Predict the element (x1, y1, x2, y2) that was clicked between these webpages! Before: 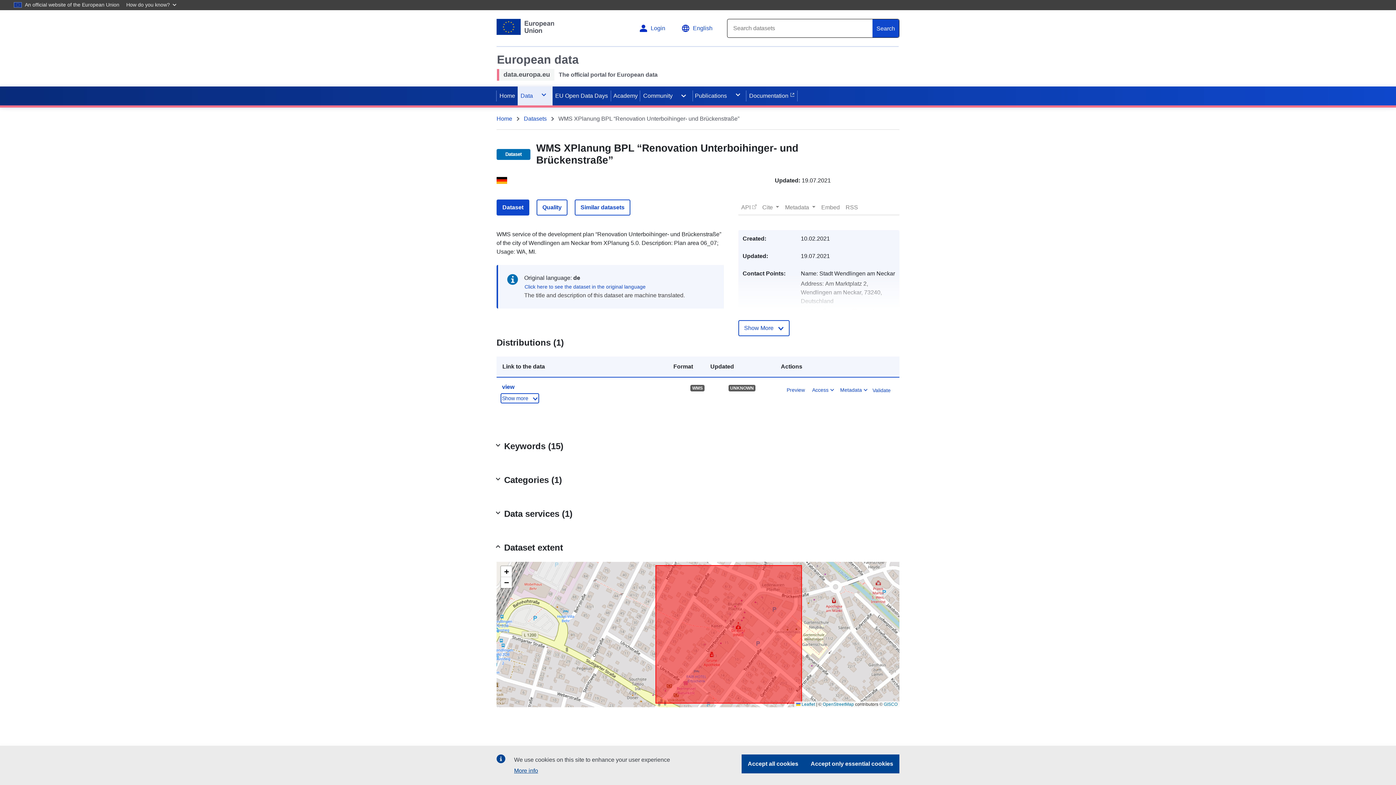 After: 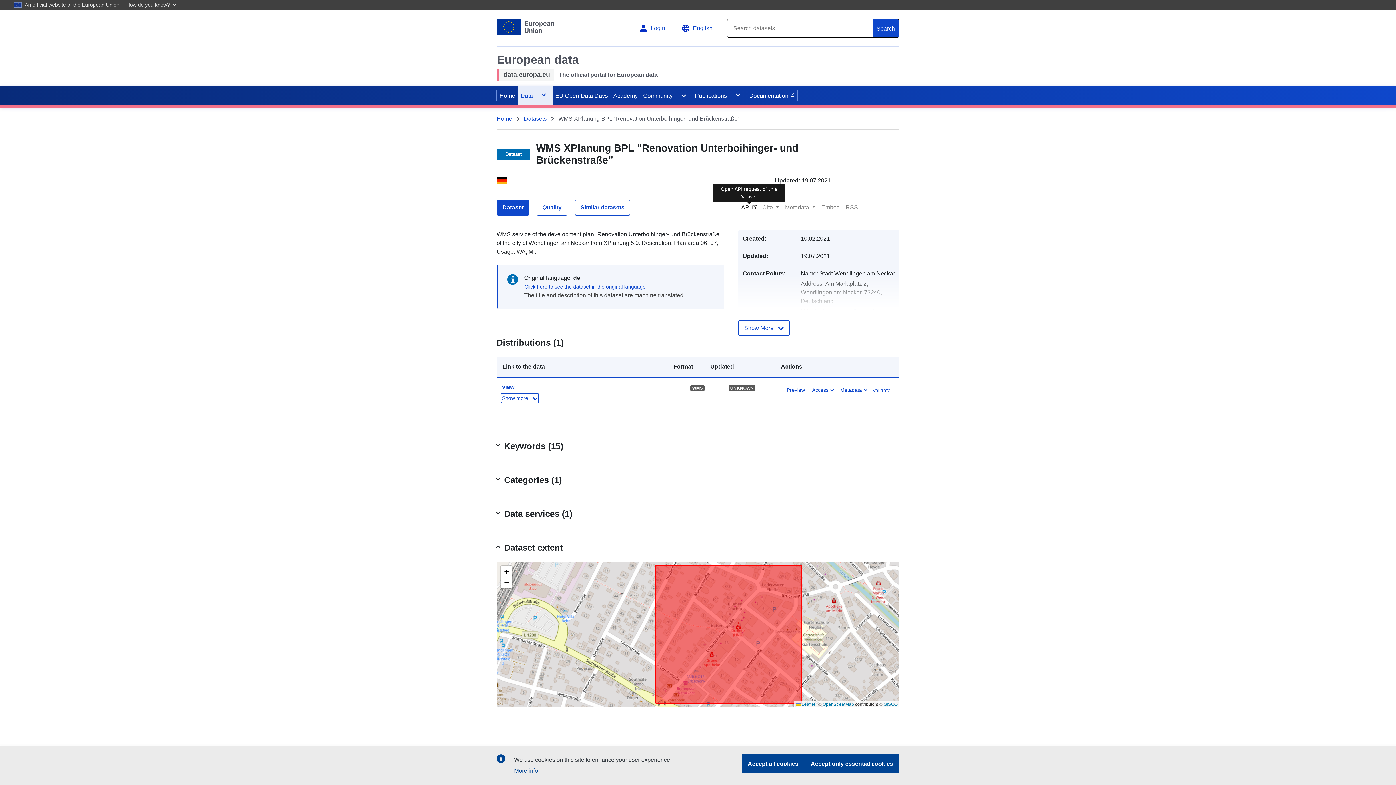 Action: bbox: (738, 203, 759, 211) label: API 